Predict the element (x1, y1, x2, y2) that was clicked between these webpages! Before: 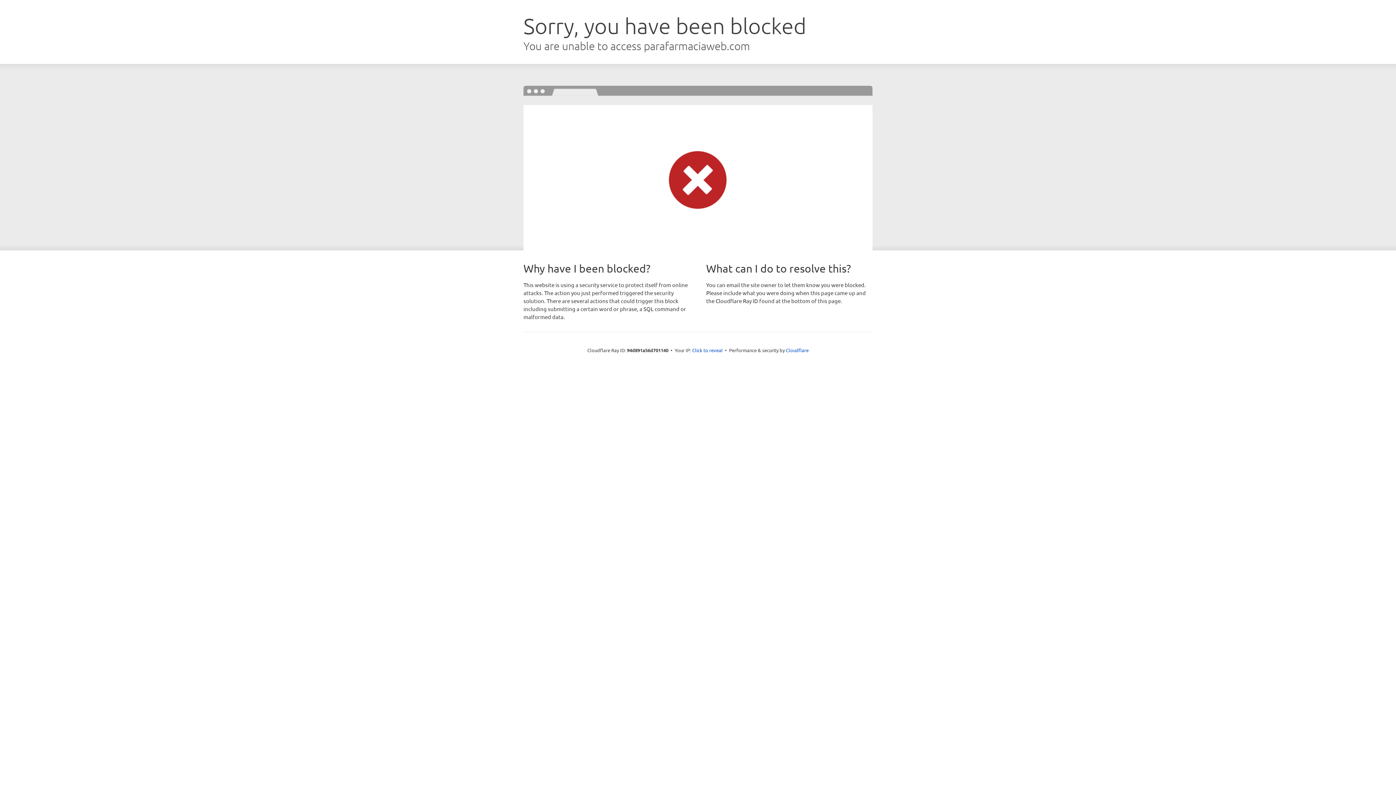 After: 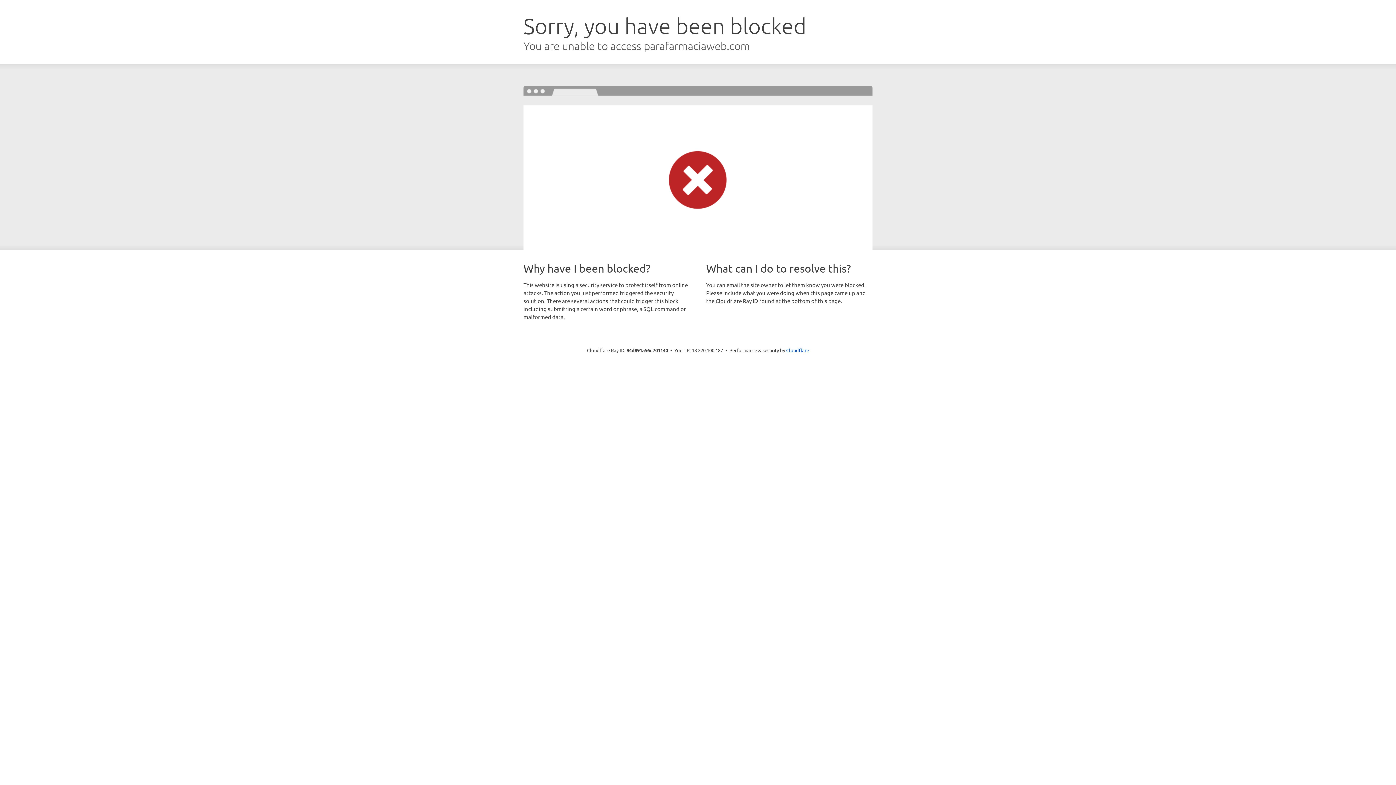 Action: label: Click to reveal bbox: (692, 346, 722, 353)